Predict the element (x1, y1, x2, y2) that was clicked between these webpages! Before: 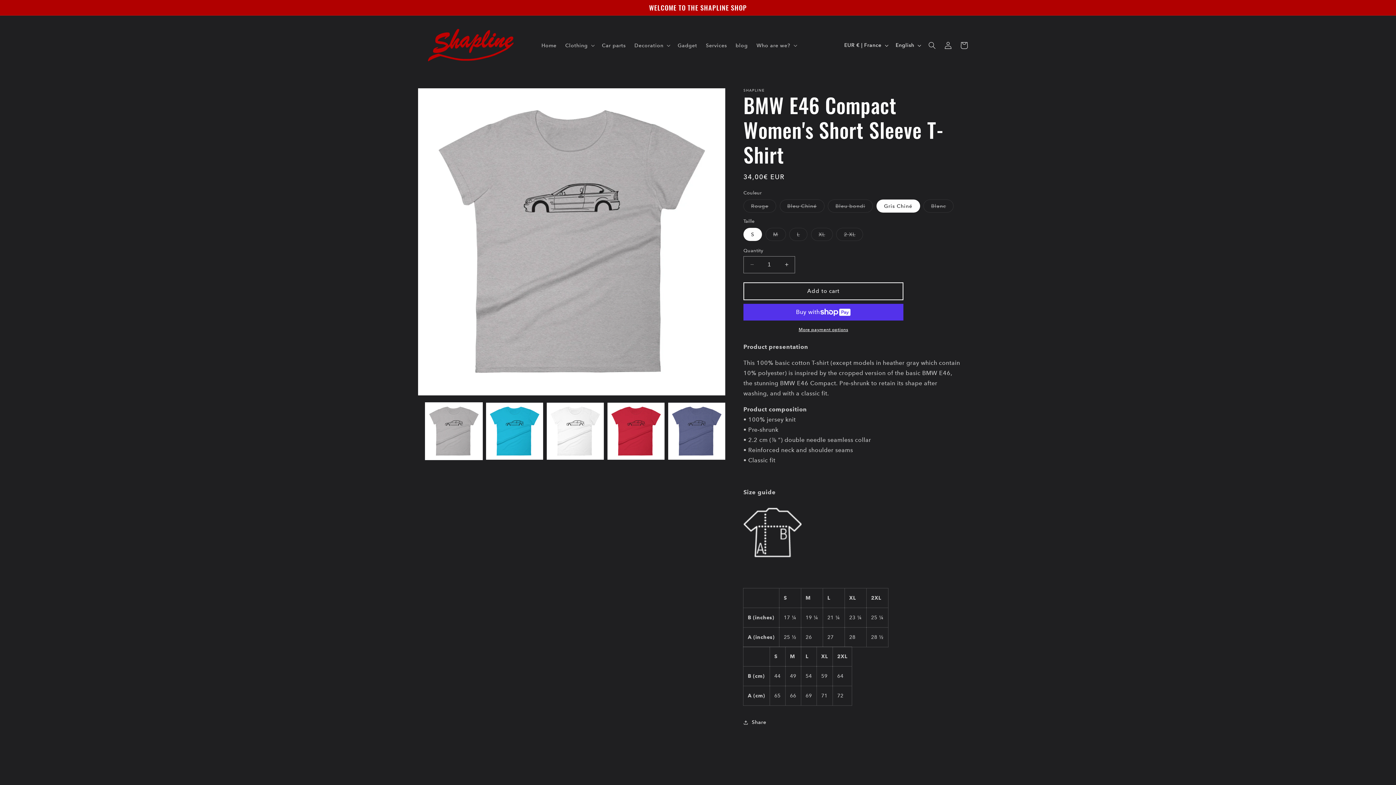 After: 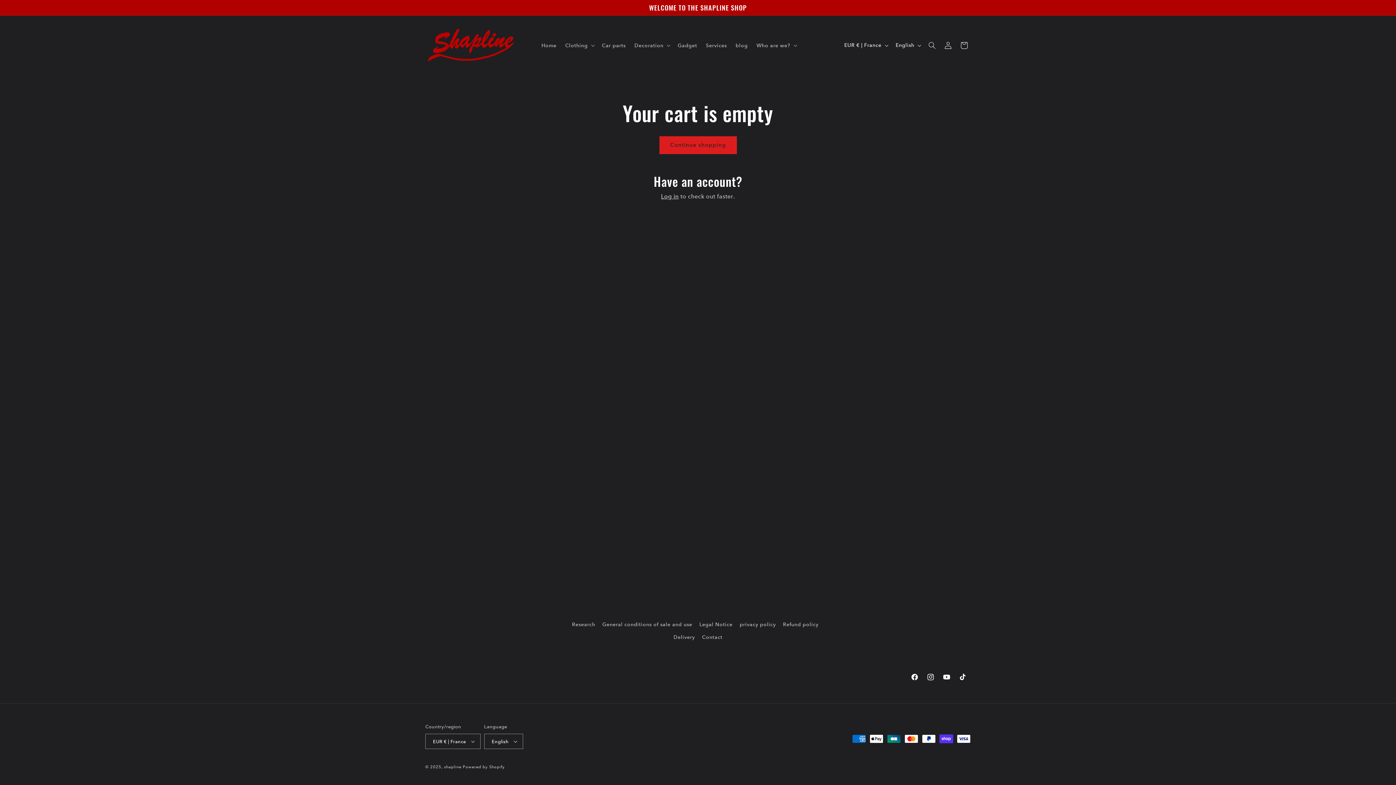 Action: label: Cart bbox: (956, 37, 972, 53)